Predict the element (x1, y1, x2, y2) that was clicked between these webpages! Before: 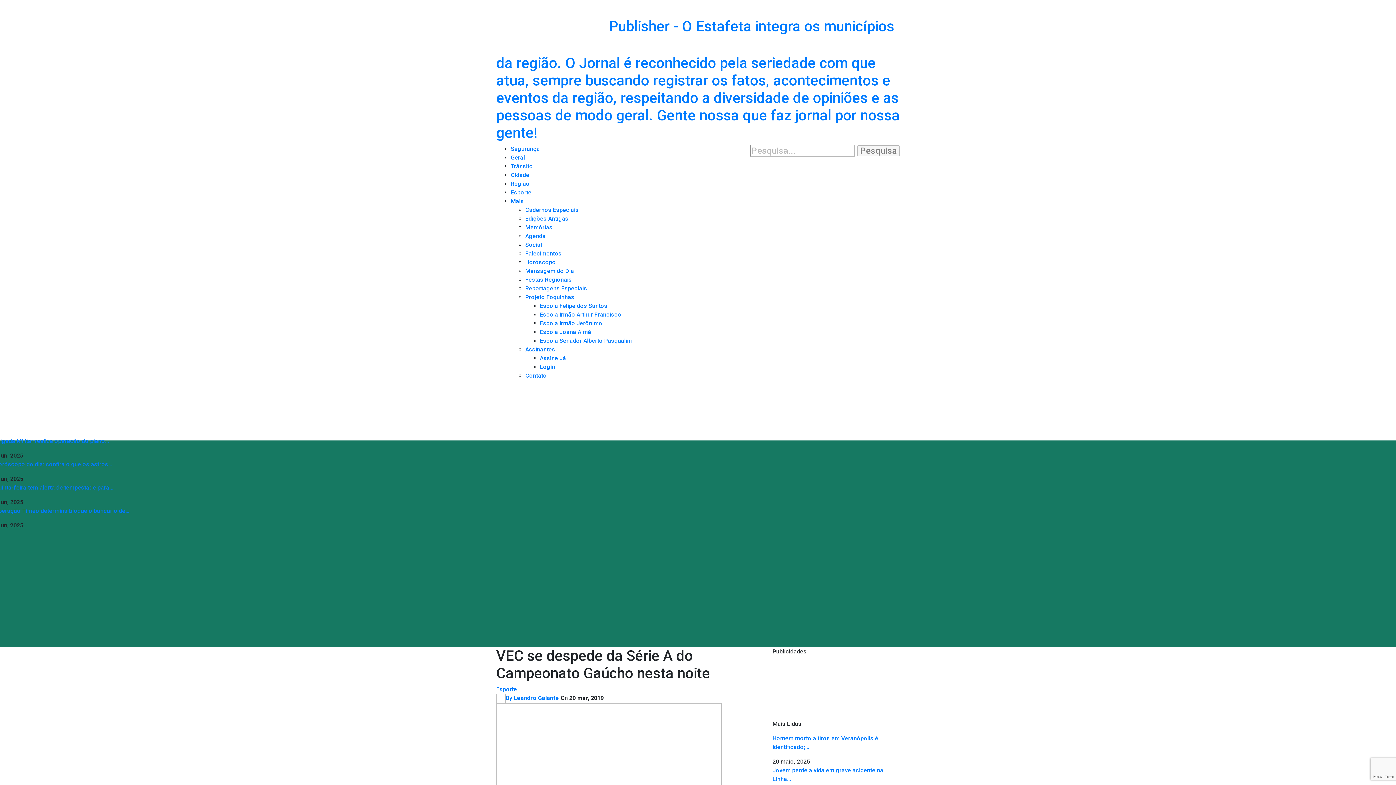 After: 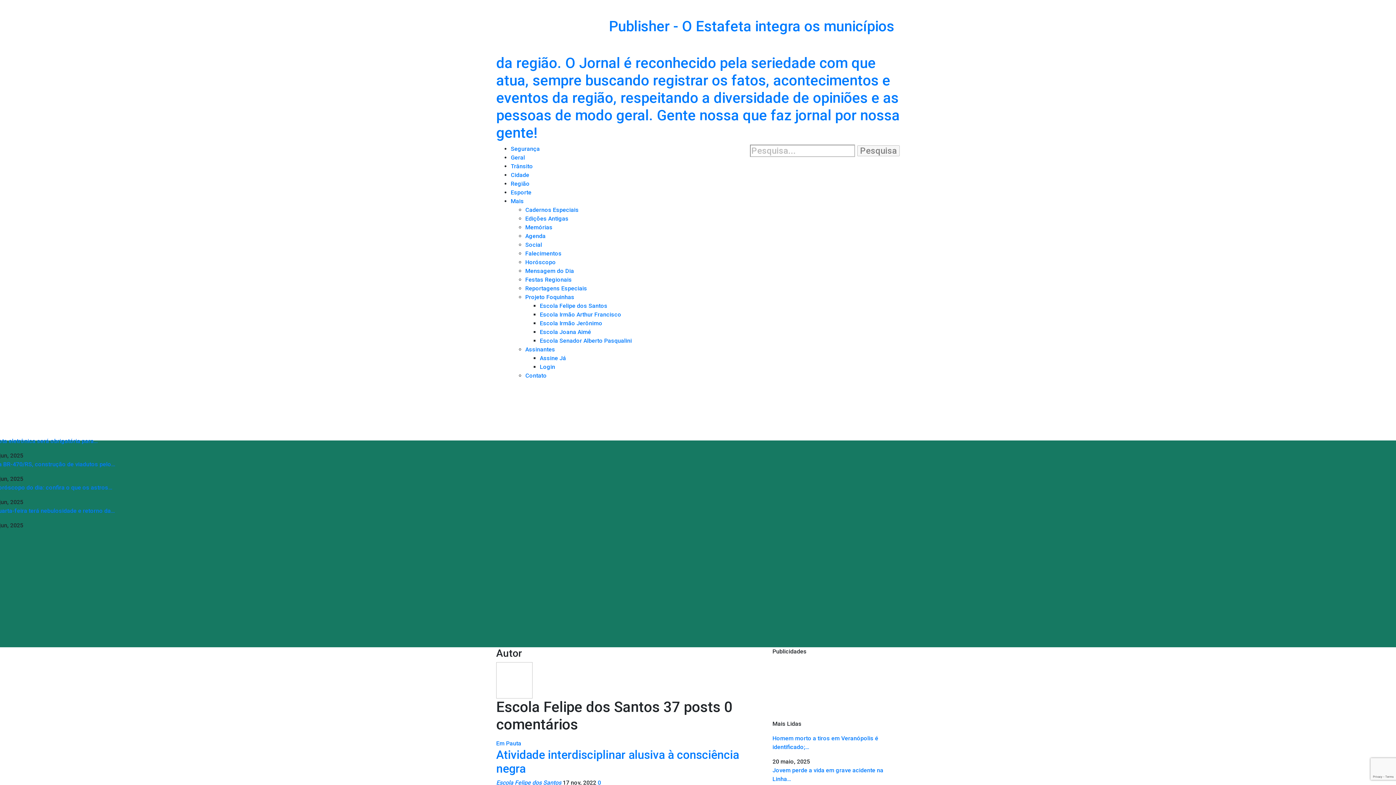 Action: label: Escola Felipe dos Santos bbox: (540, 302, 607, 309)